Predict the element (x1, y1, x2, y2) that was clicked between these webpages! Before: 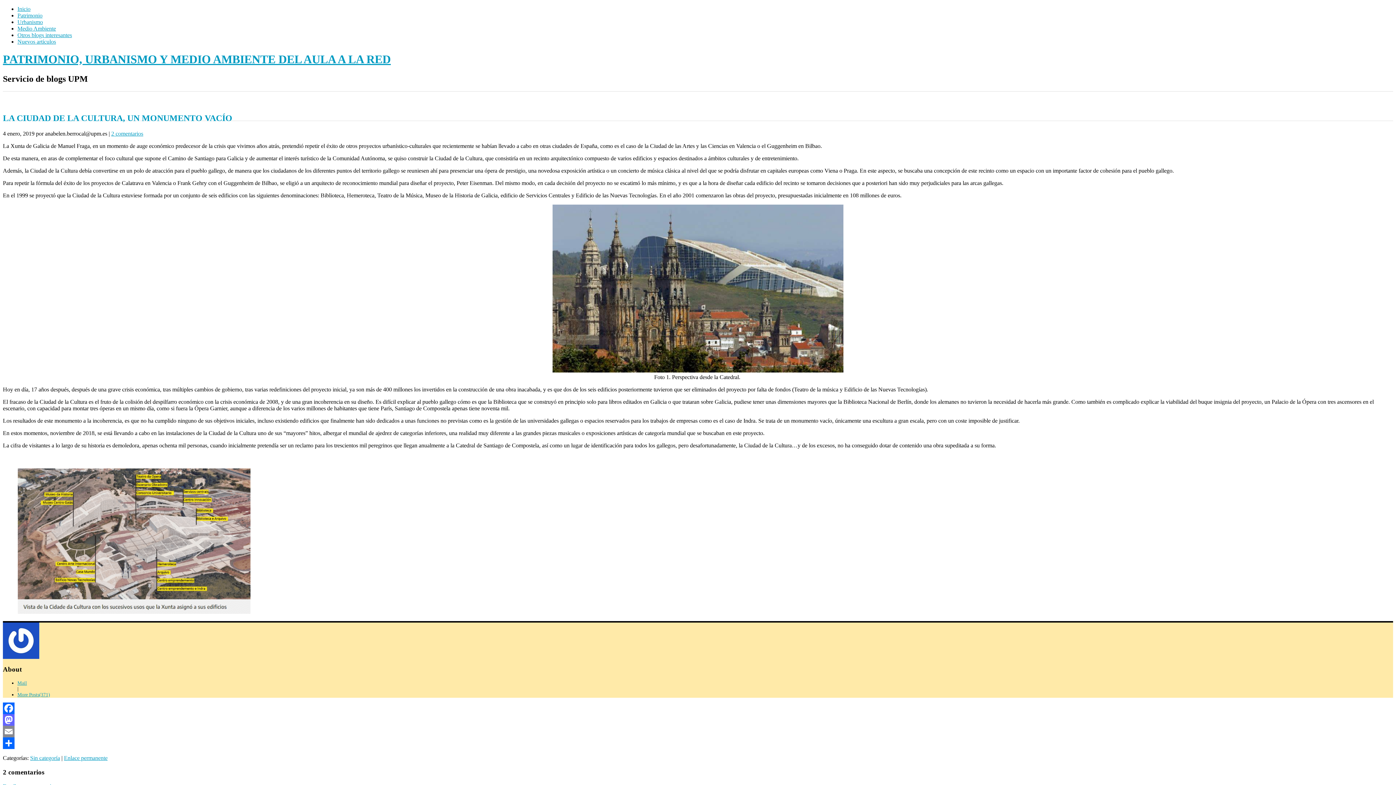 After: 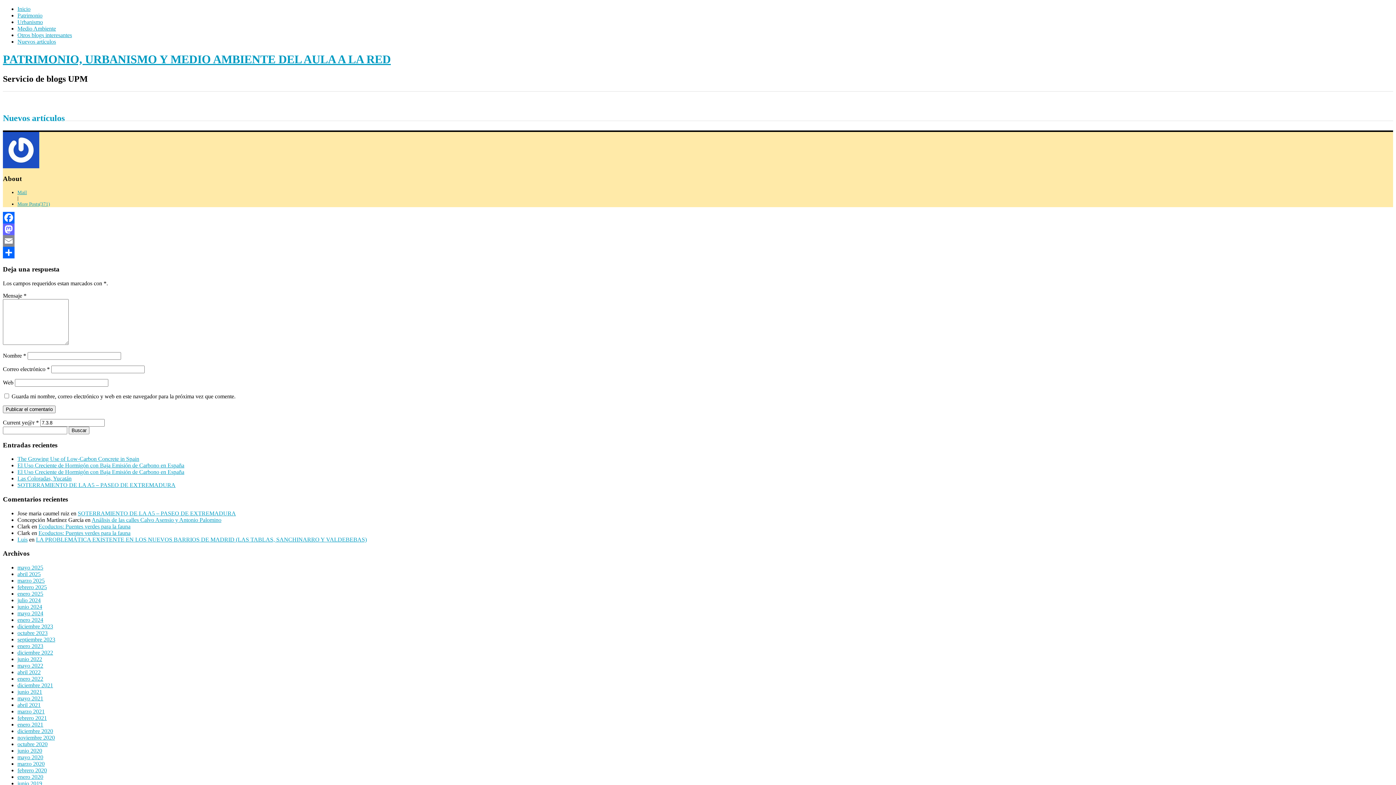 Action: bbox: (17, 38, 56, 44) label: Nuevos artículos